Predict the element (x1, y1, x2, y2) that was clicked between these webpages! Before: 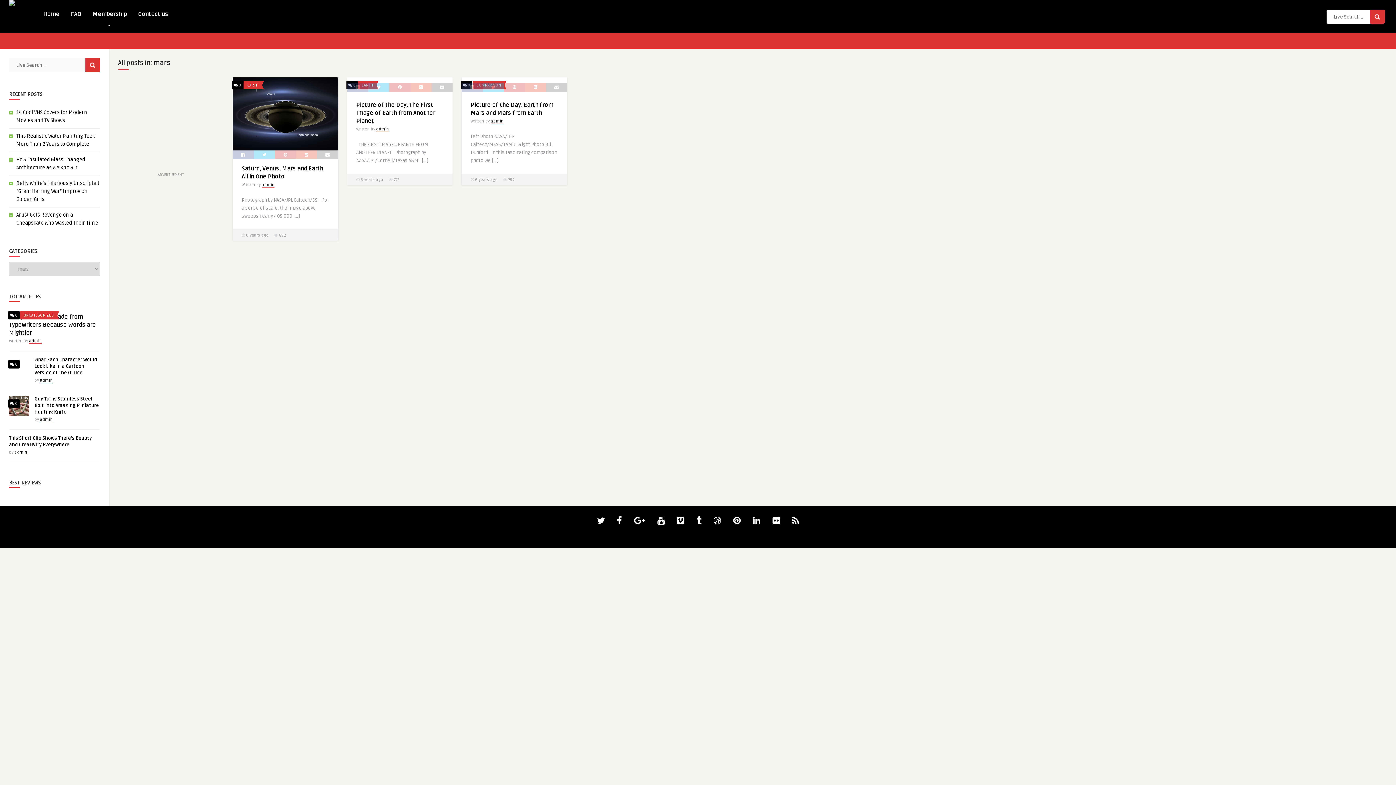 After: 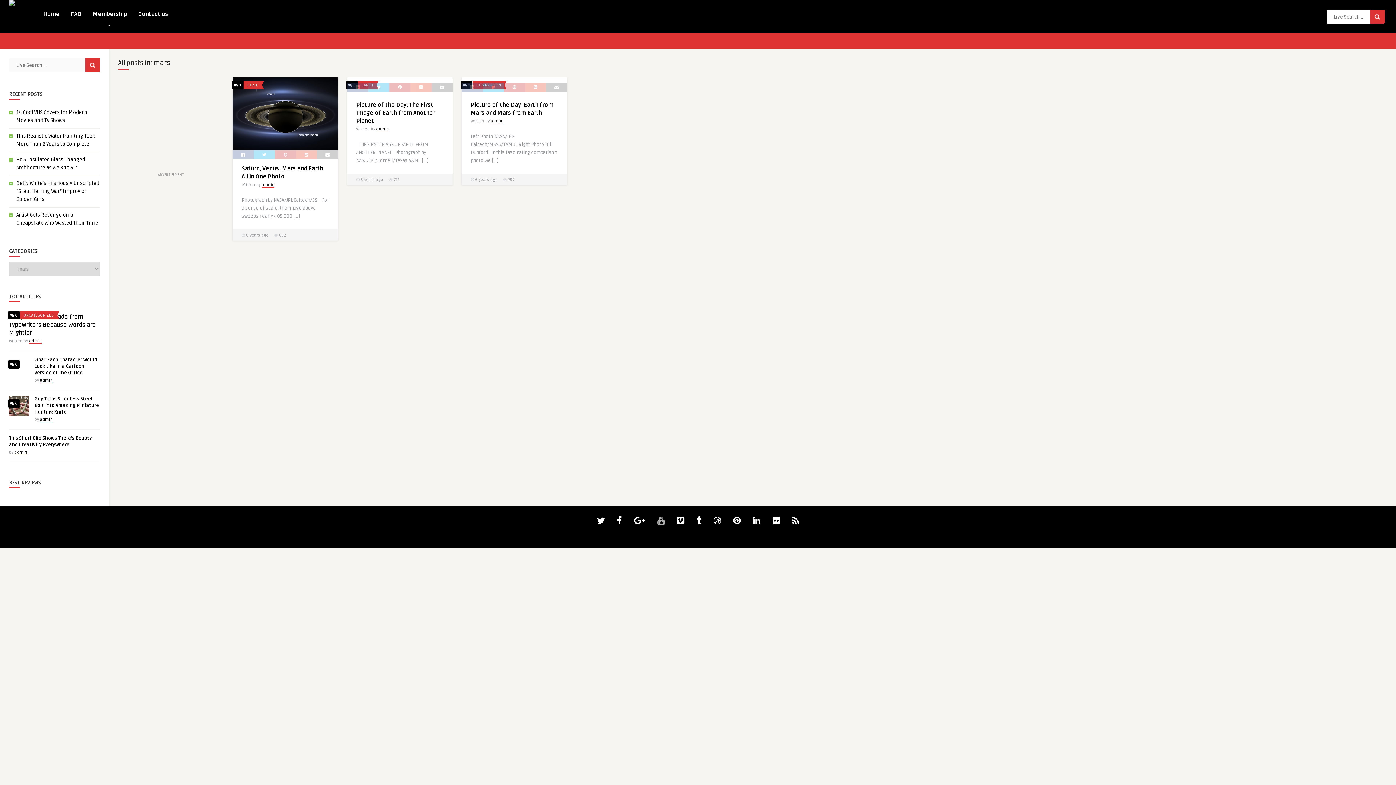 Action: bbox: (653, 514, 668, 528)